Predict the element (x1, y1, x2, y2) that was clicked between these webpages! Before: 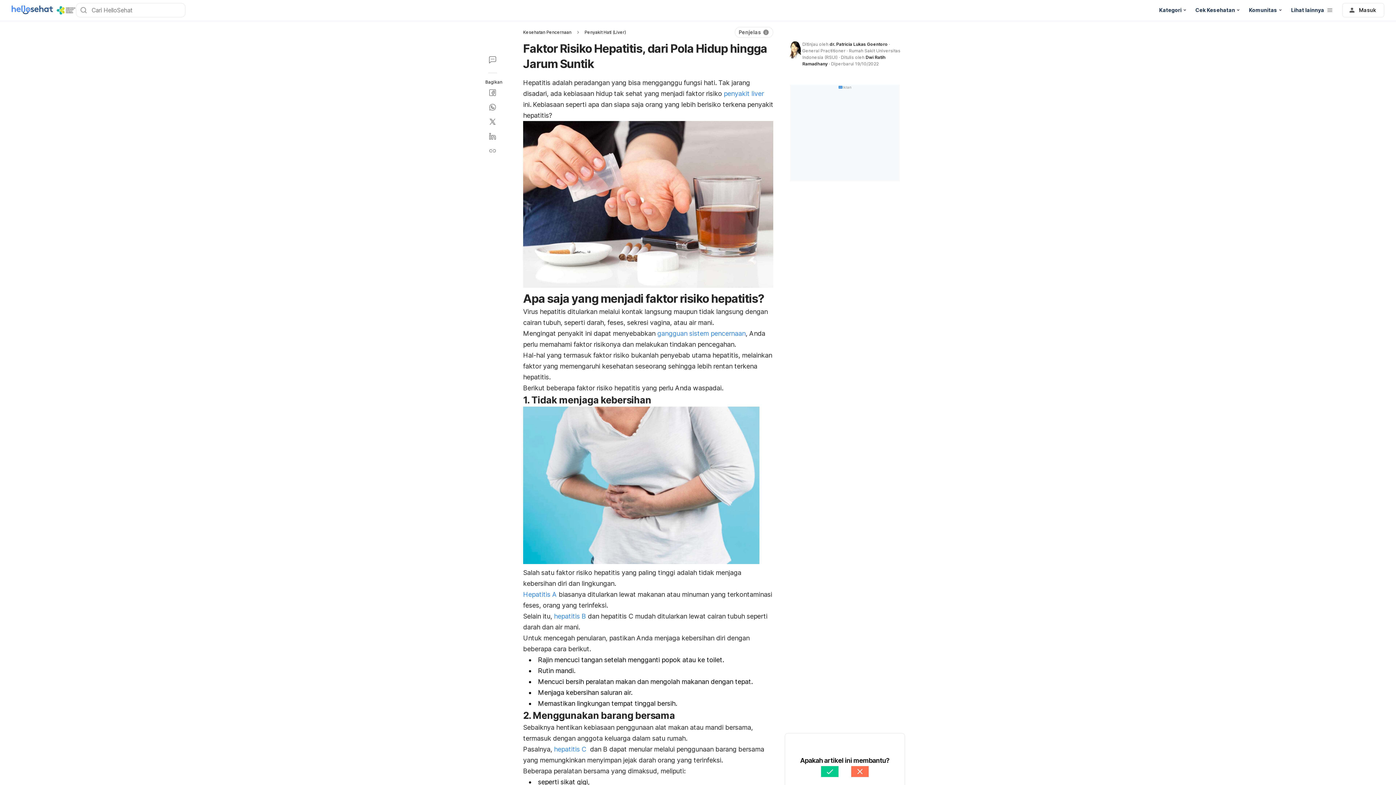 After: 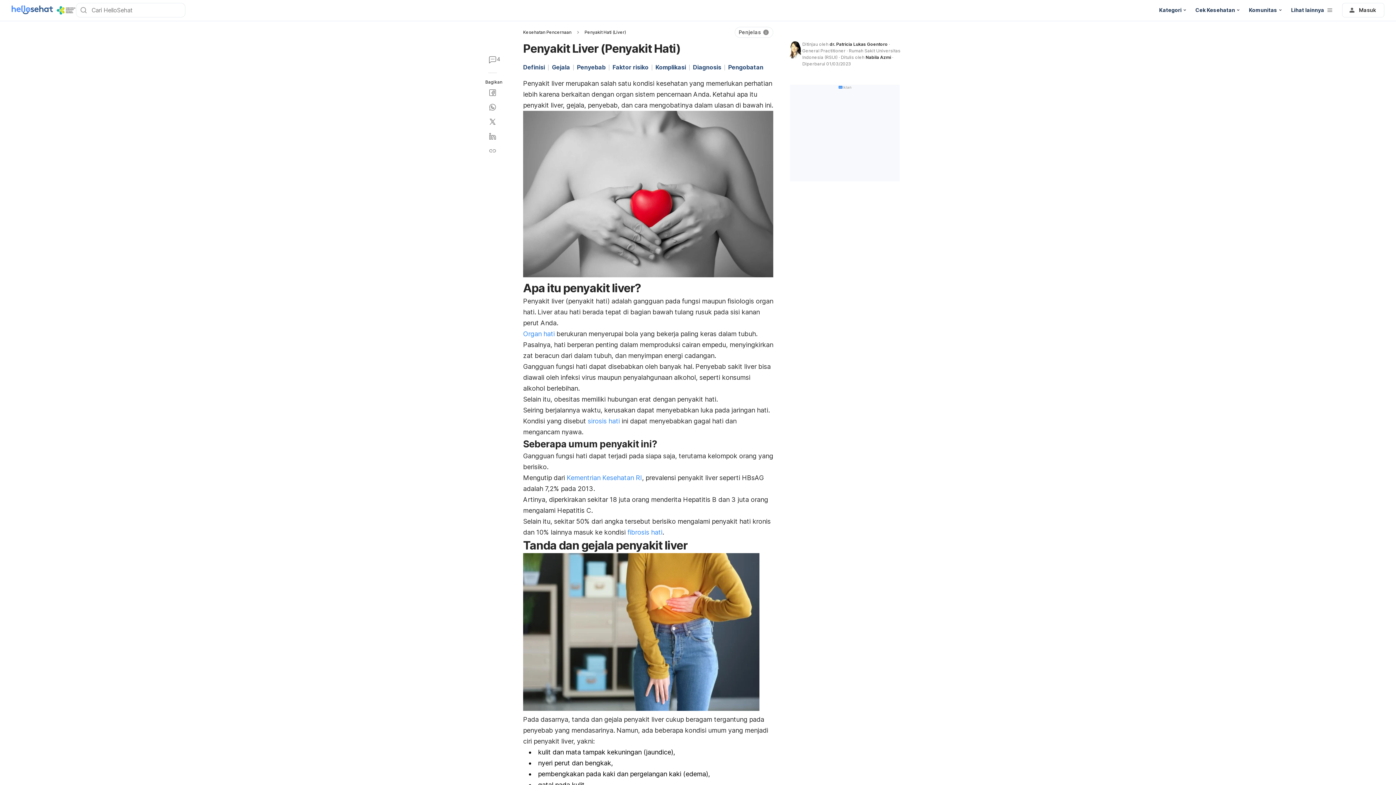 Action: label: penyakit liver bbox: (724, 89, 764, 97)